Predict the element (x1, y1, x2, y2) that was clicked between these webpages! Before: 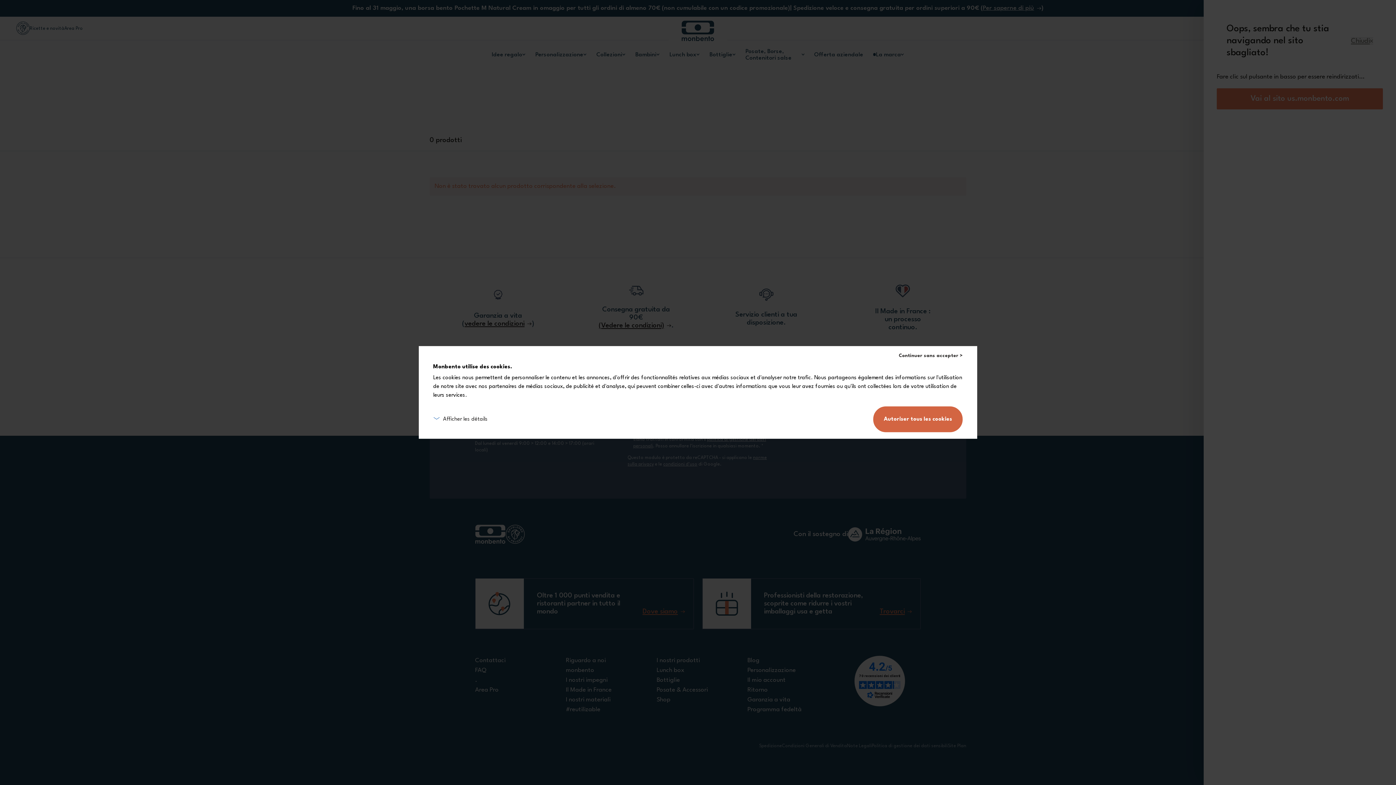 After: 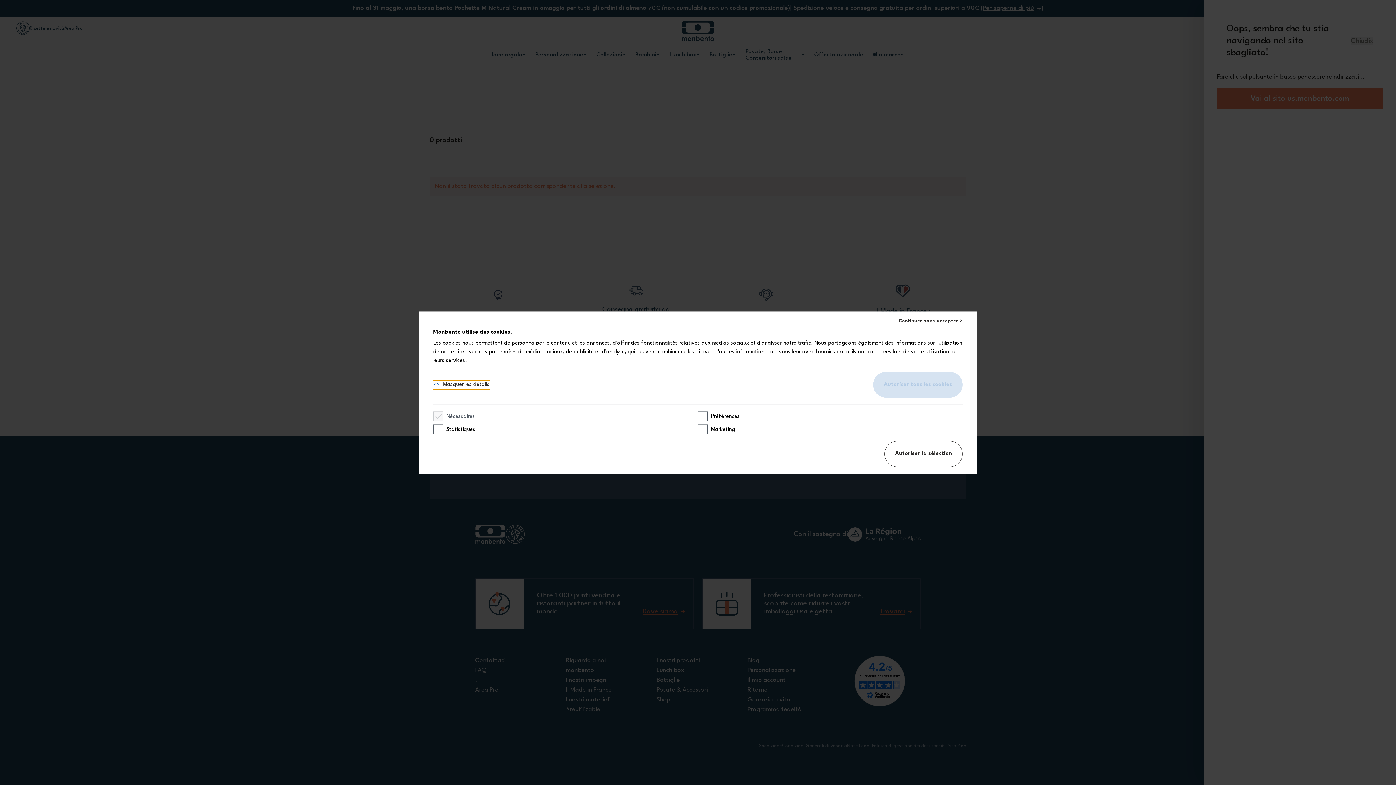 Action: label: Afficher les détails bbox: (433, 415, 487, 424)